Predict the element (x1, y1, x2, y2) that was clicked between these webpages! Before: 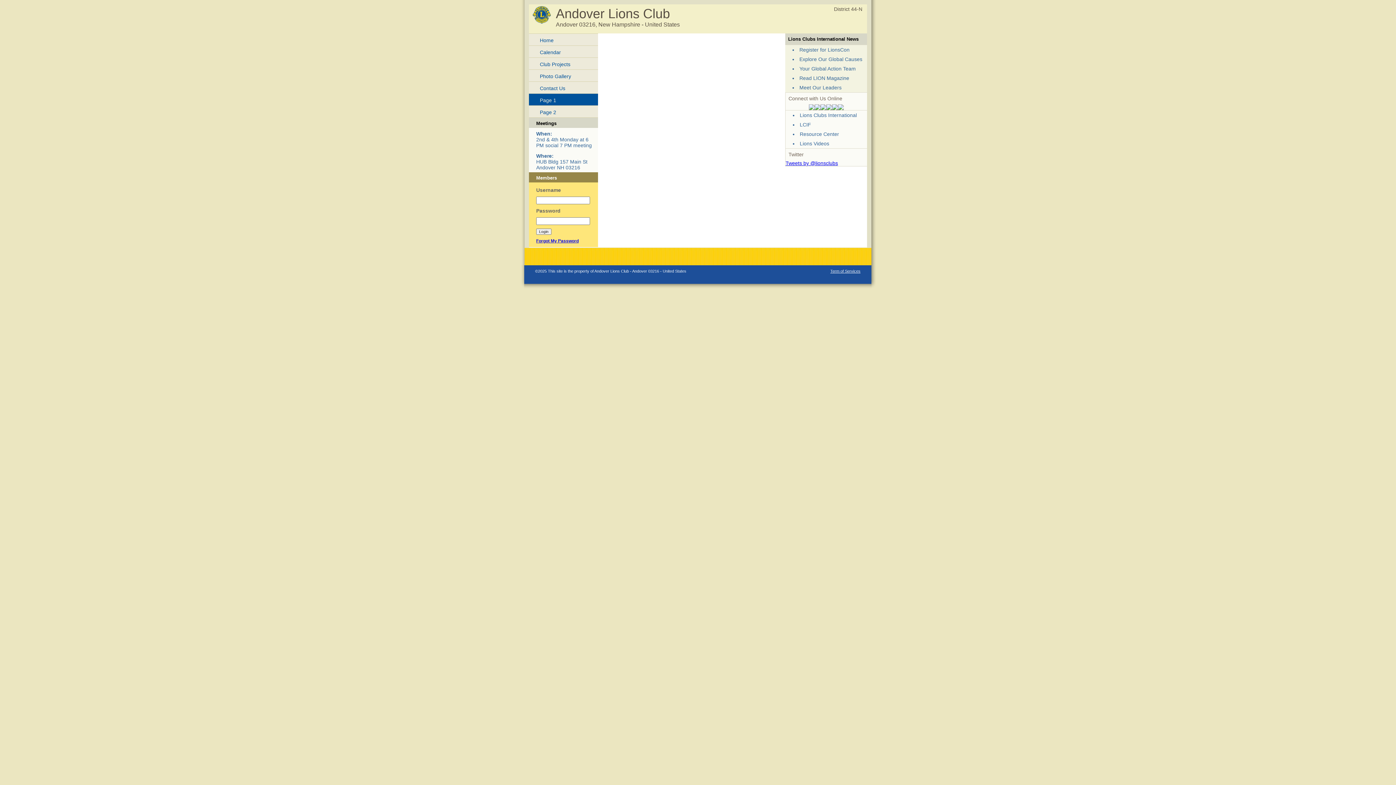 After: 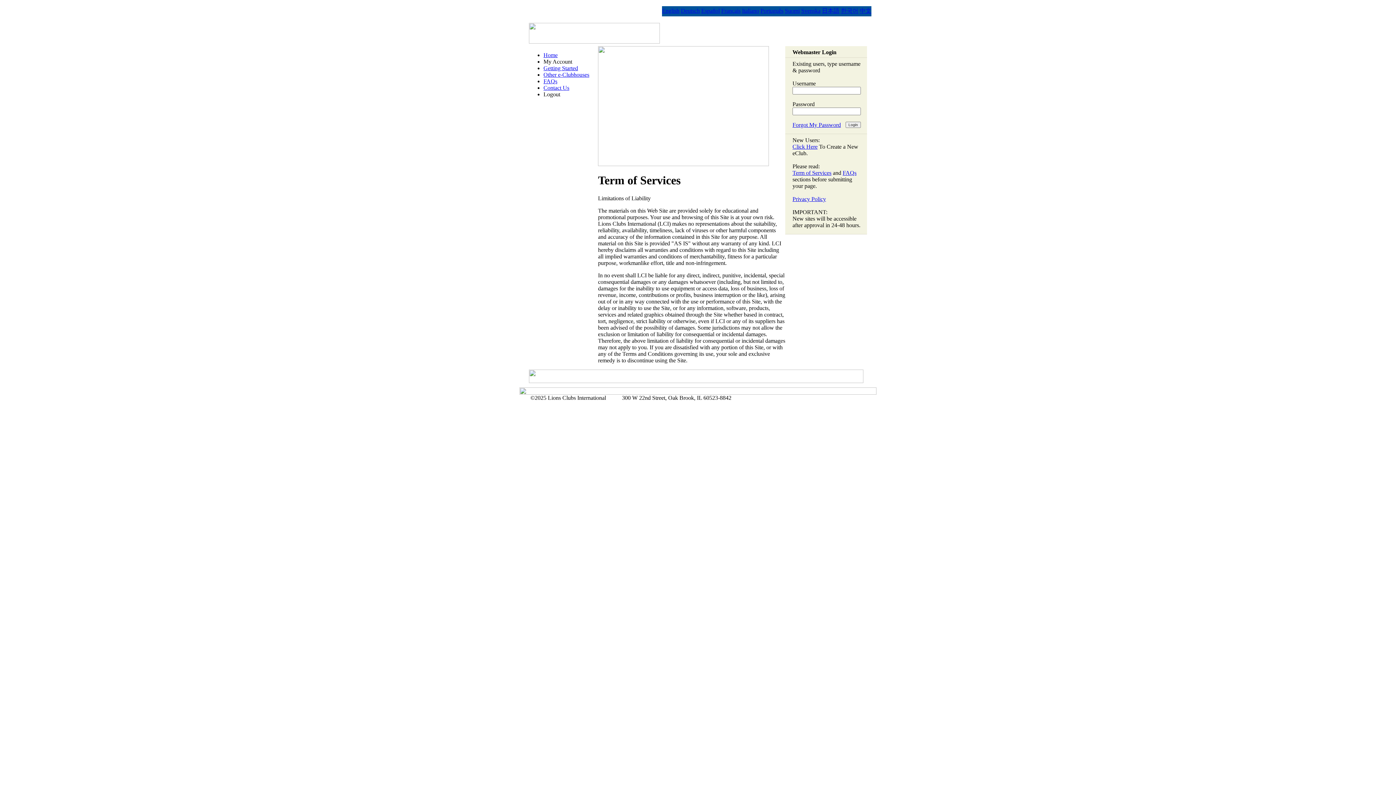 Action: bbox: (830, 269, 860, 273) label: Term of Services